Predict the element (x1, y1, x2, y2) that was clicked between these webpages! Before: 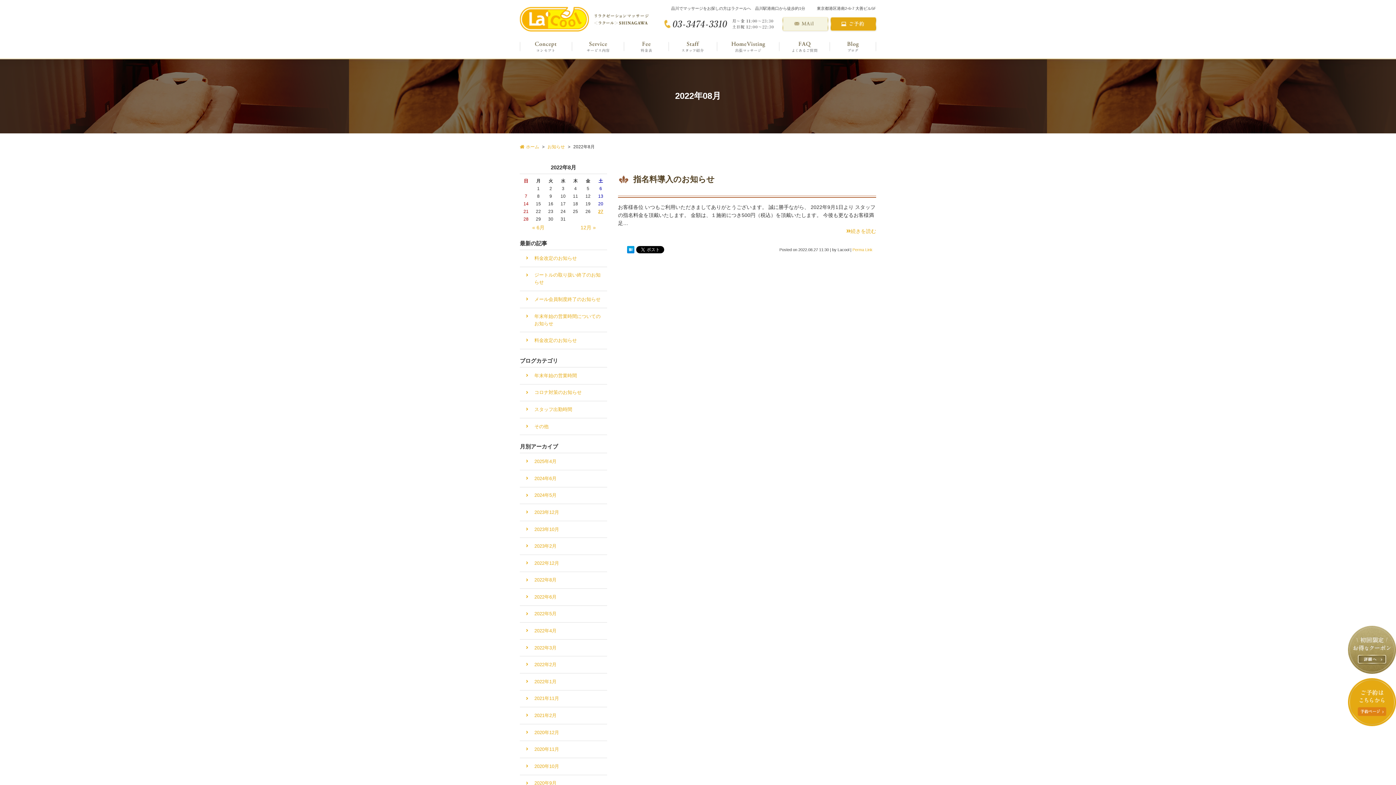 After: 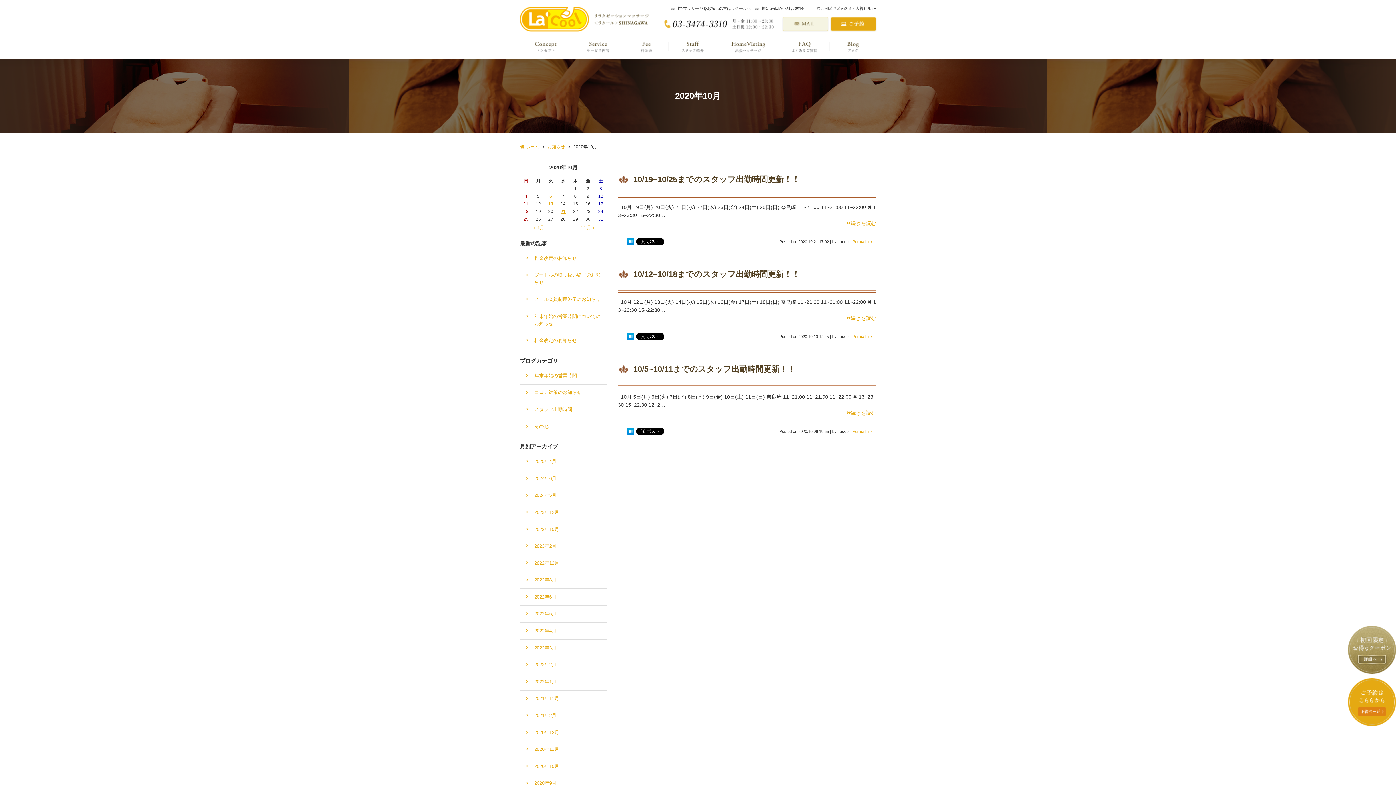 Action: bbox: (520, 758, 607, 775) label: 2020年10月